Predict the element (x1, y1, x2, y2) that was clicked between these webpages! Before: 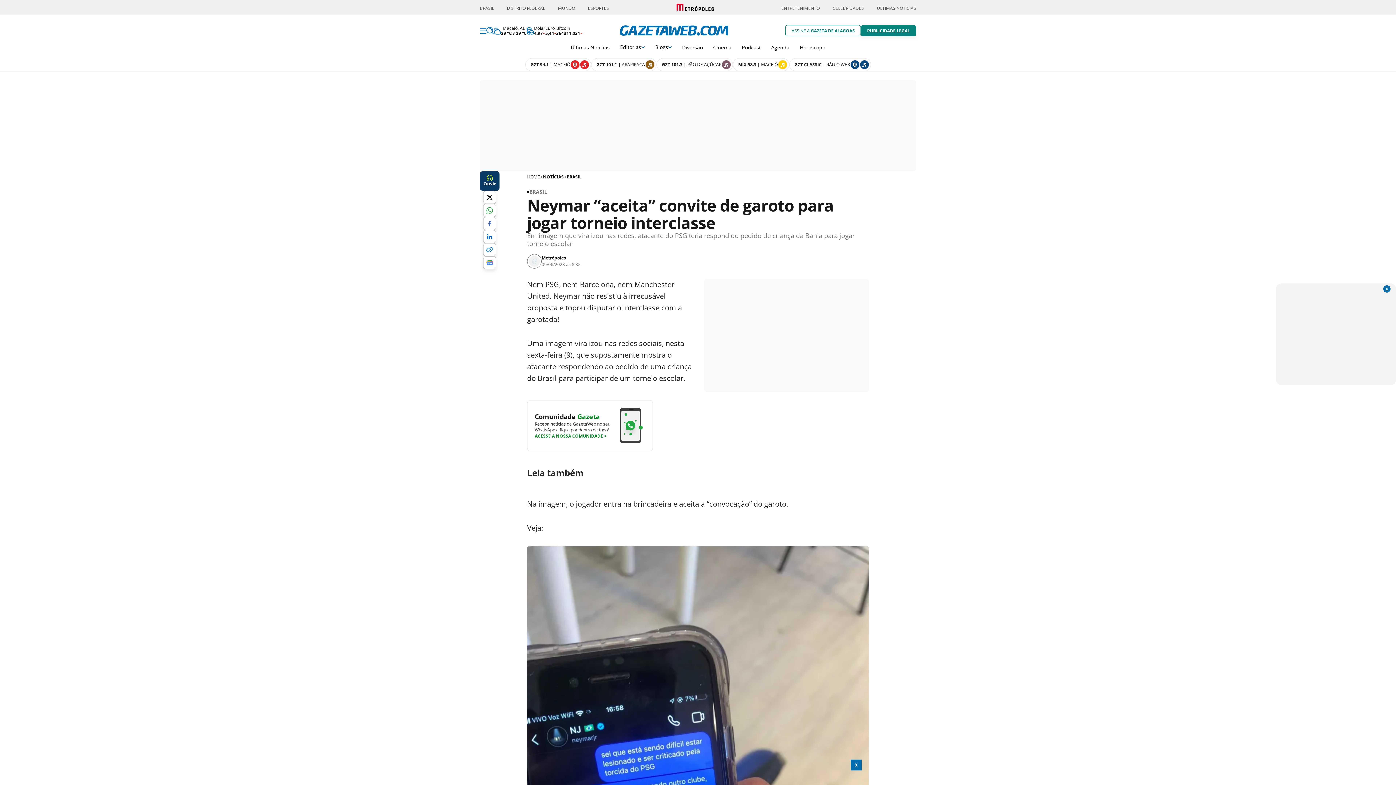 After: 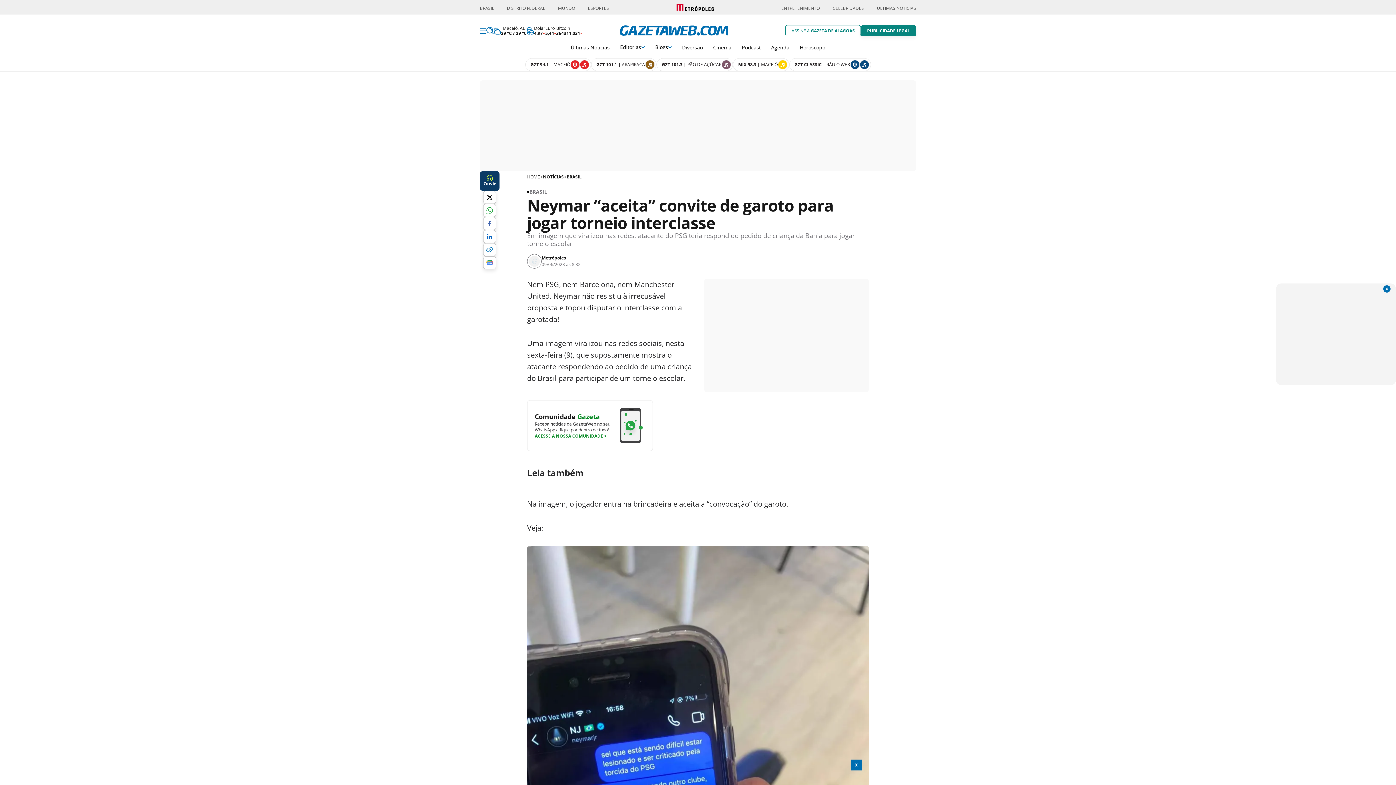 Action: bbox: (588, 3, 609, 10) label: ESPORTES